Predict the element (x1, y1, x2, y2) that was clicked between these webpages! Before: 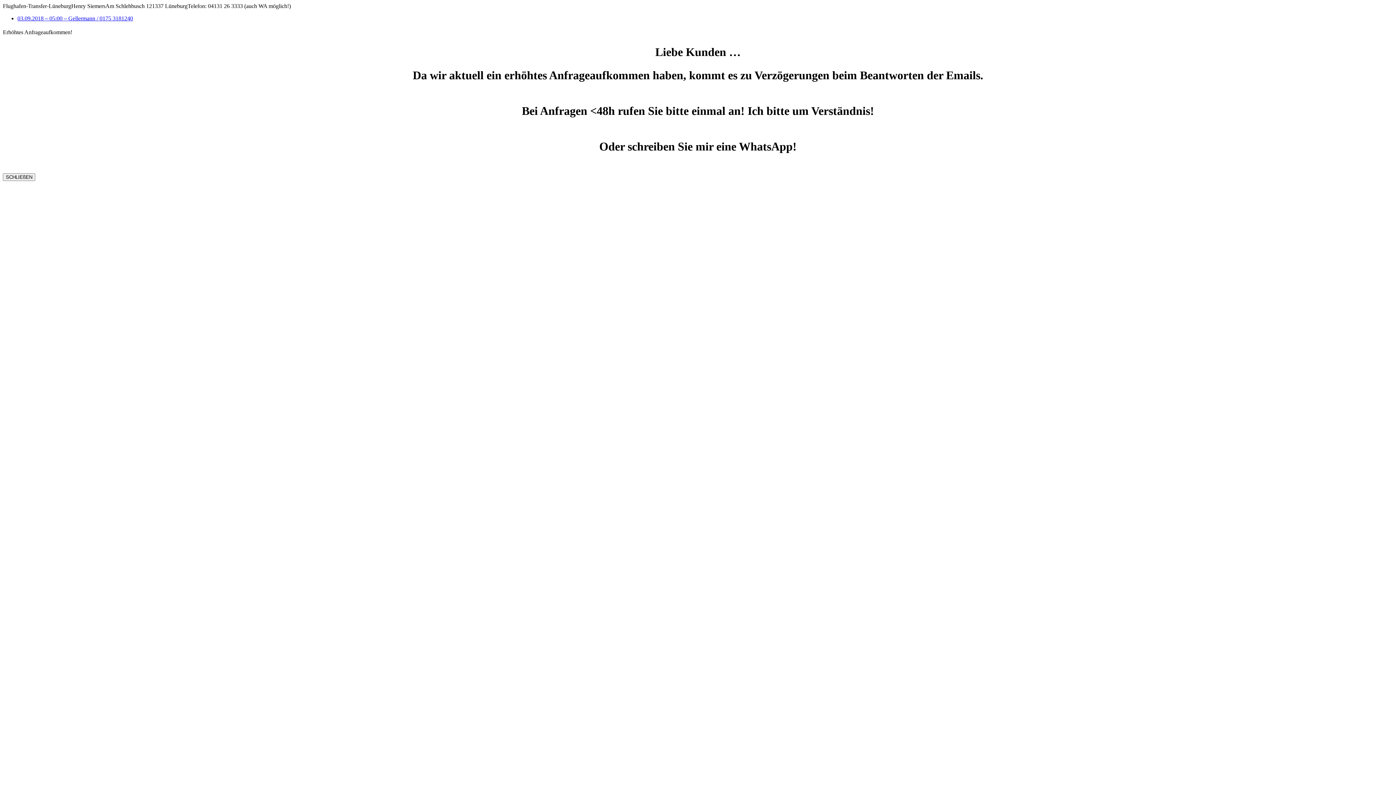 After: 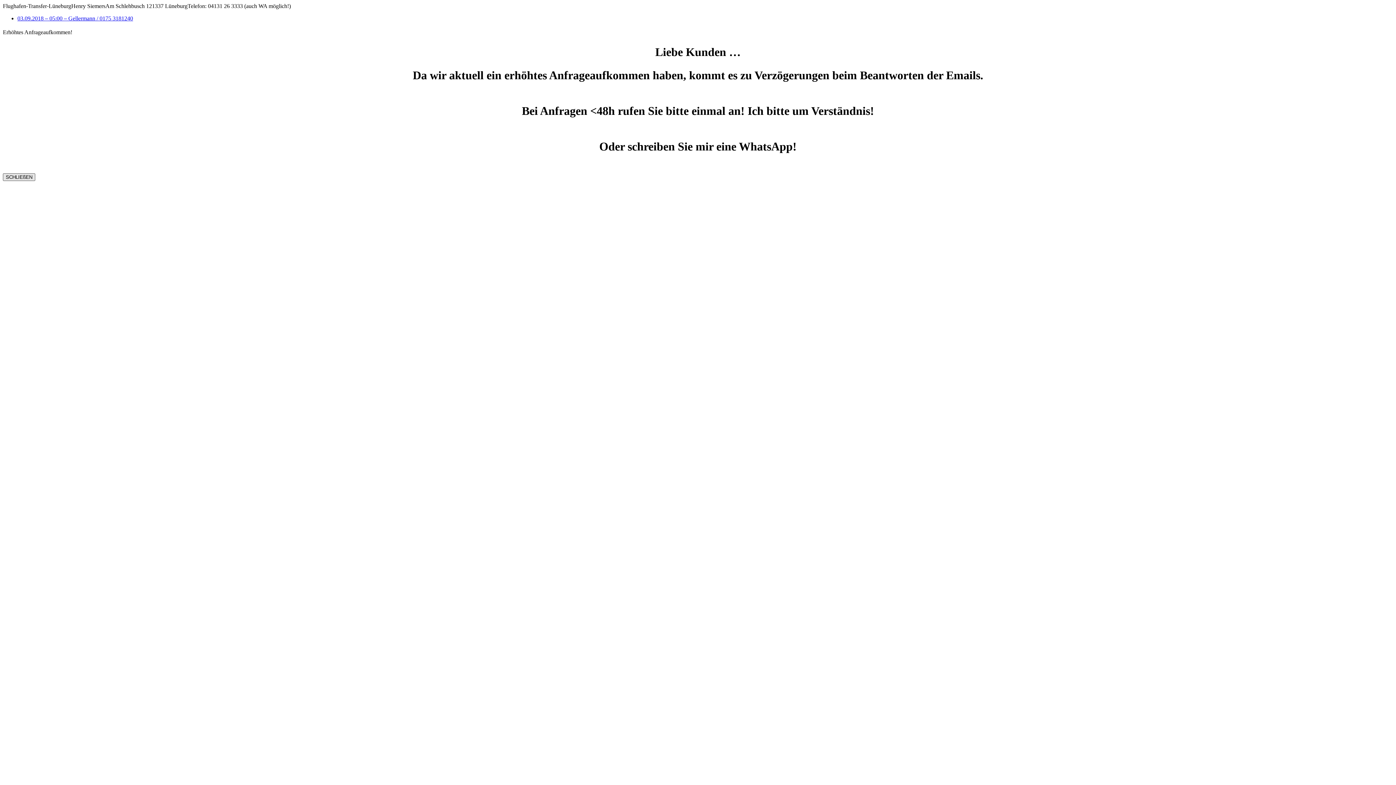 Action: bbox: (2, 173, 35, 181) label: Schließen